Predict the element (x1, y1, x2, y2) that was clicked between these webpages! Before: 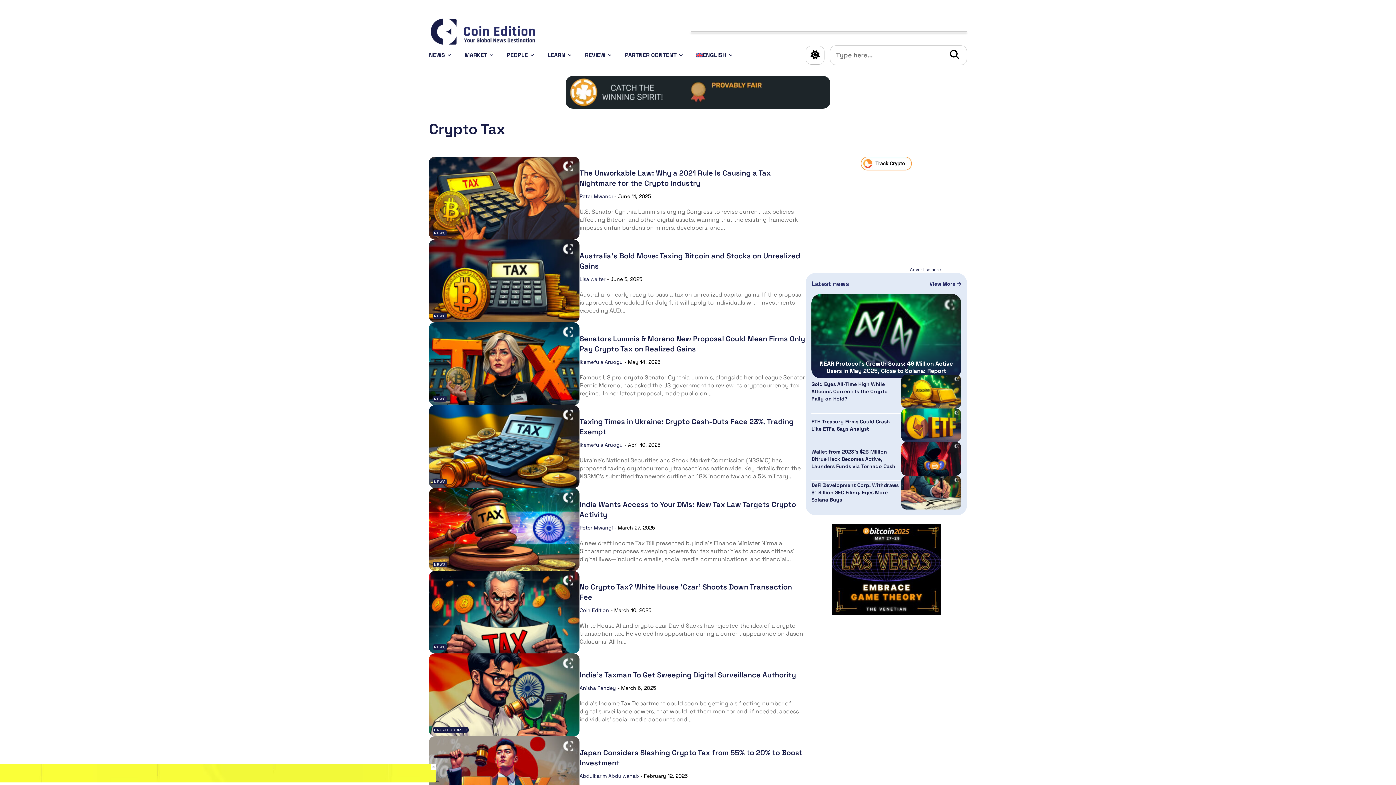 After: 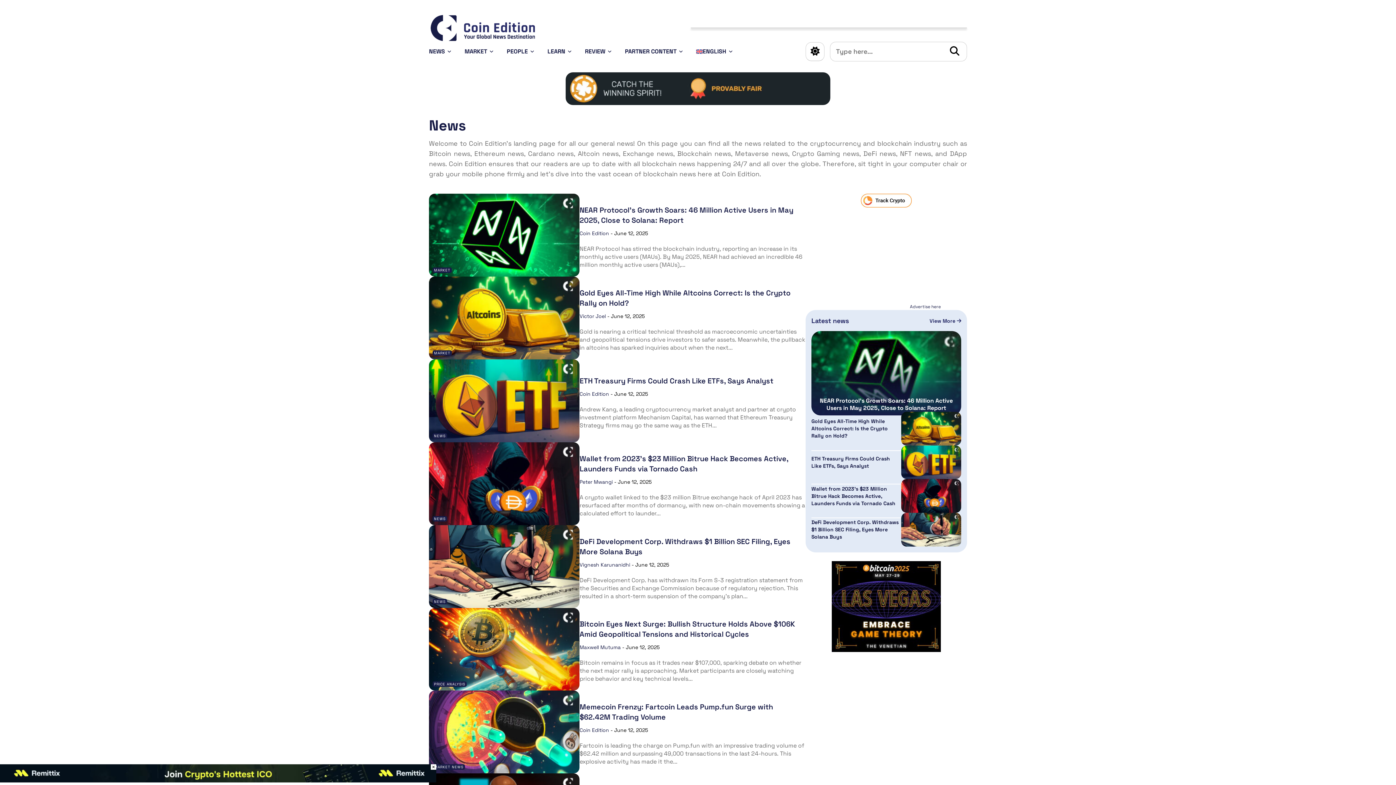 Action: bbox: (432, 562, 447, 567) label: NEWS